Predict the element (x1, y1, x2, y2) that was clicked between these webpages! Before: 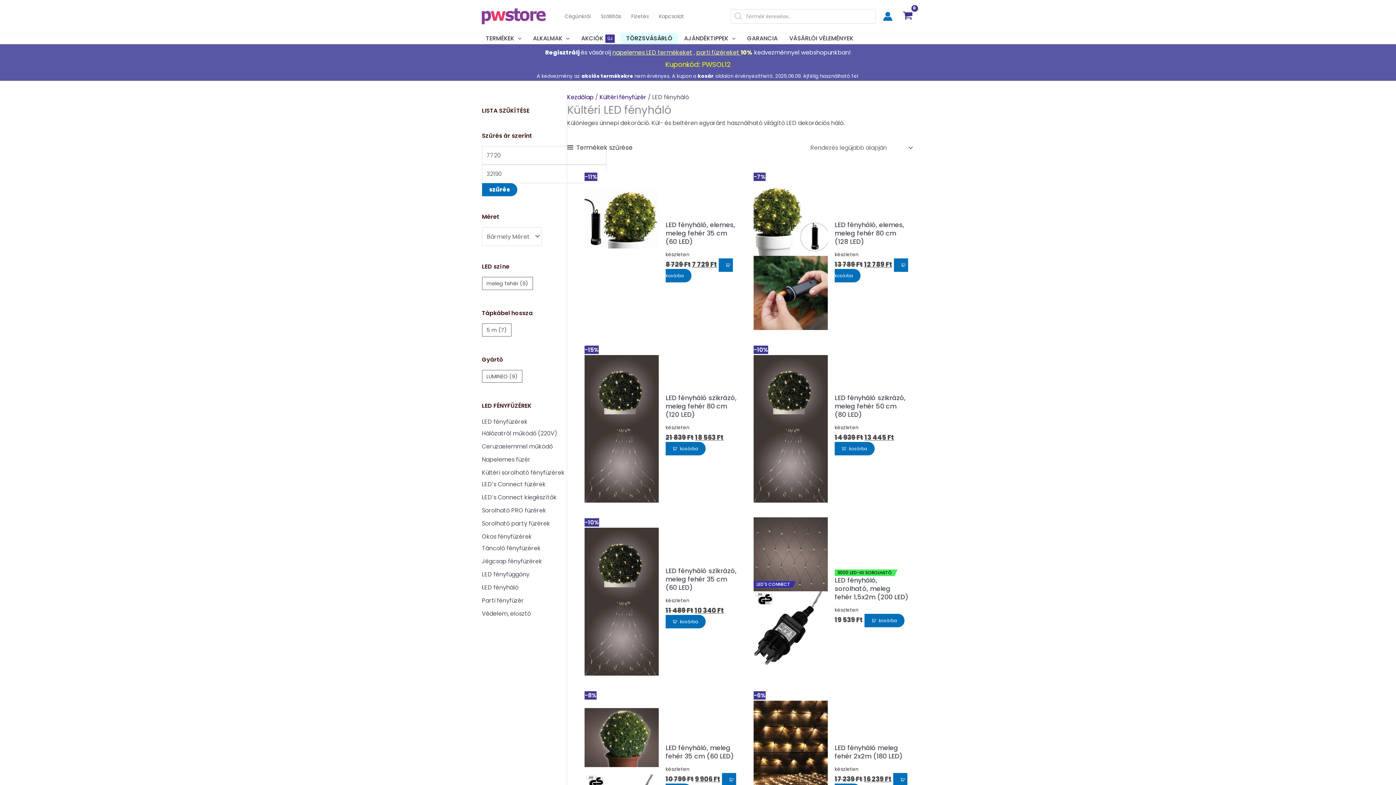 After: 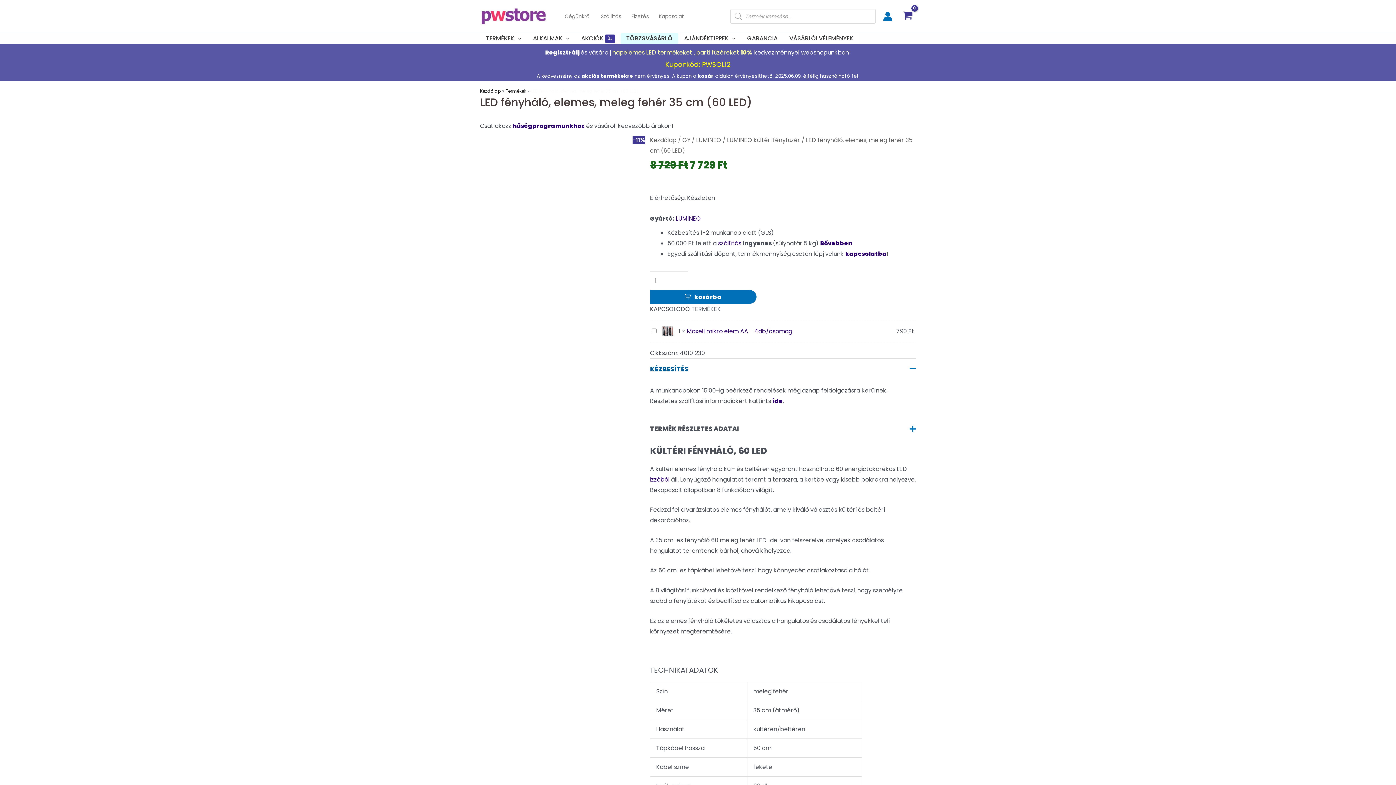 Action: bbox: (584, 182, 658, 256)